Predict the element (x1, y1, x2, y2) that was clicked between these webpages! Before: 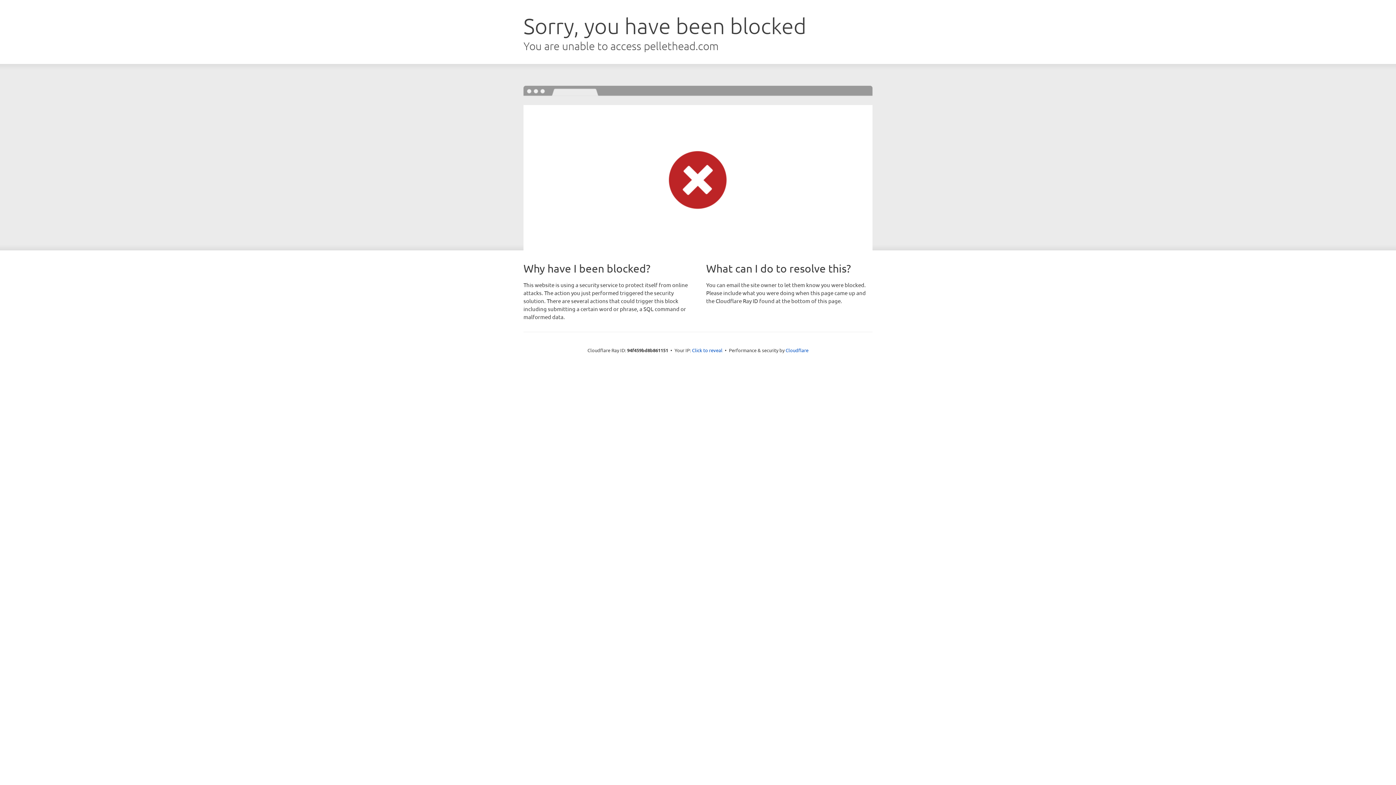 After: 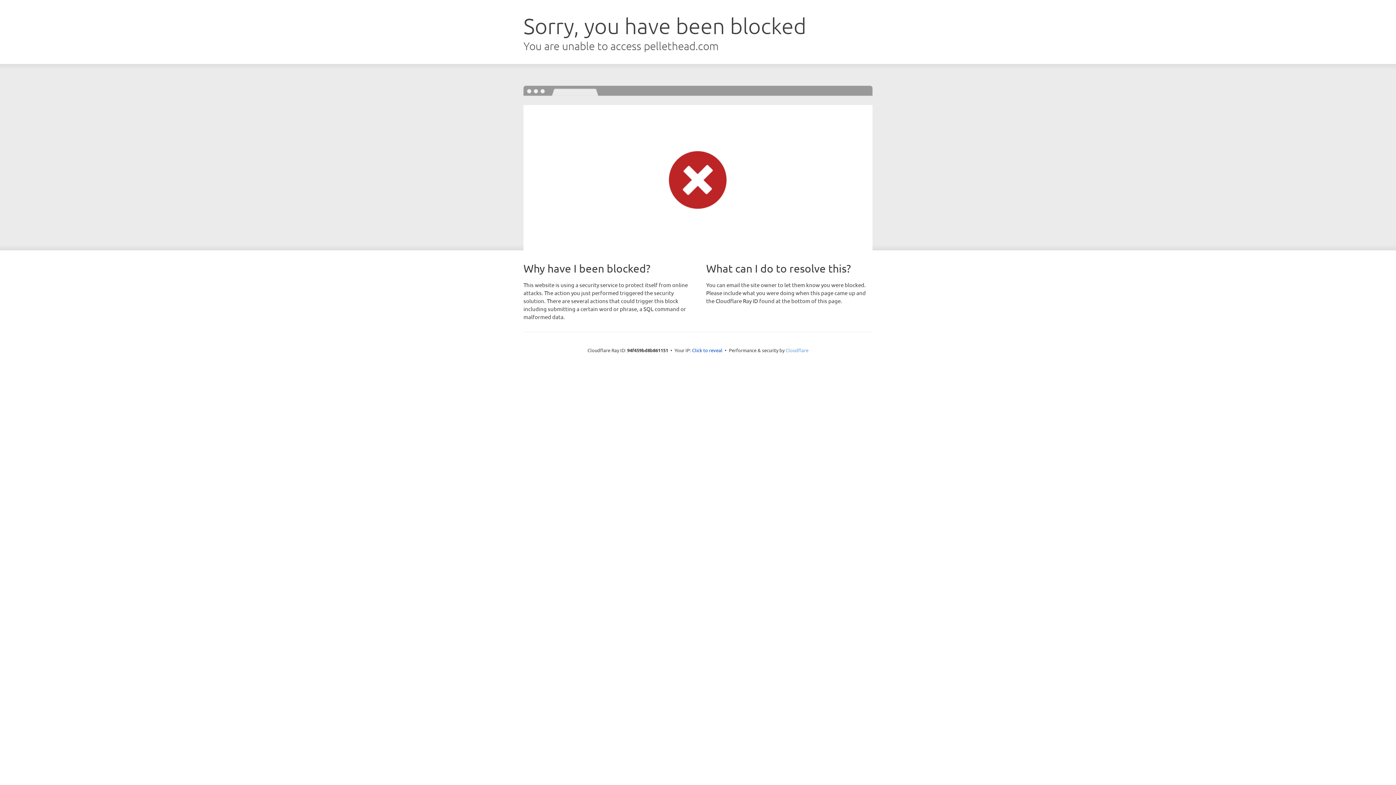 Action: label: Cloudflare bbox: (785, 347, 808, 353)